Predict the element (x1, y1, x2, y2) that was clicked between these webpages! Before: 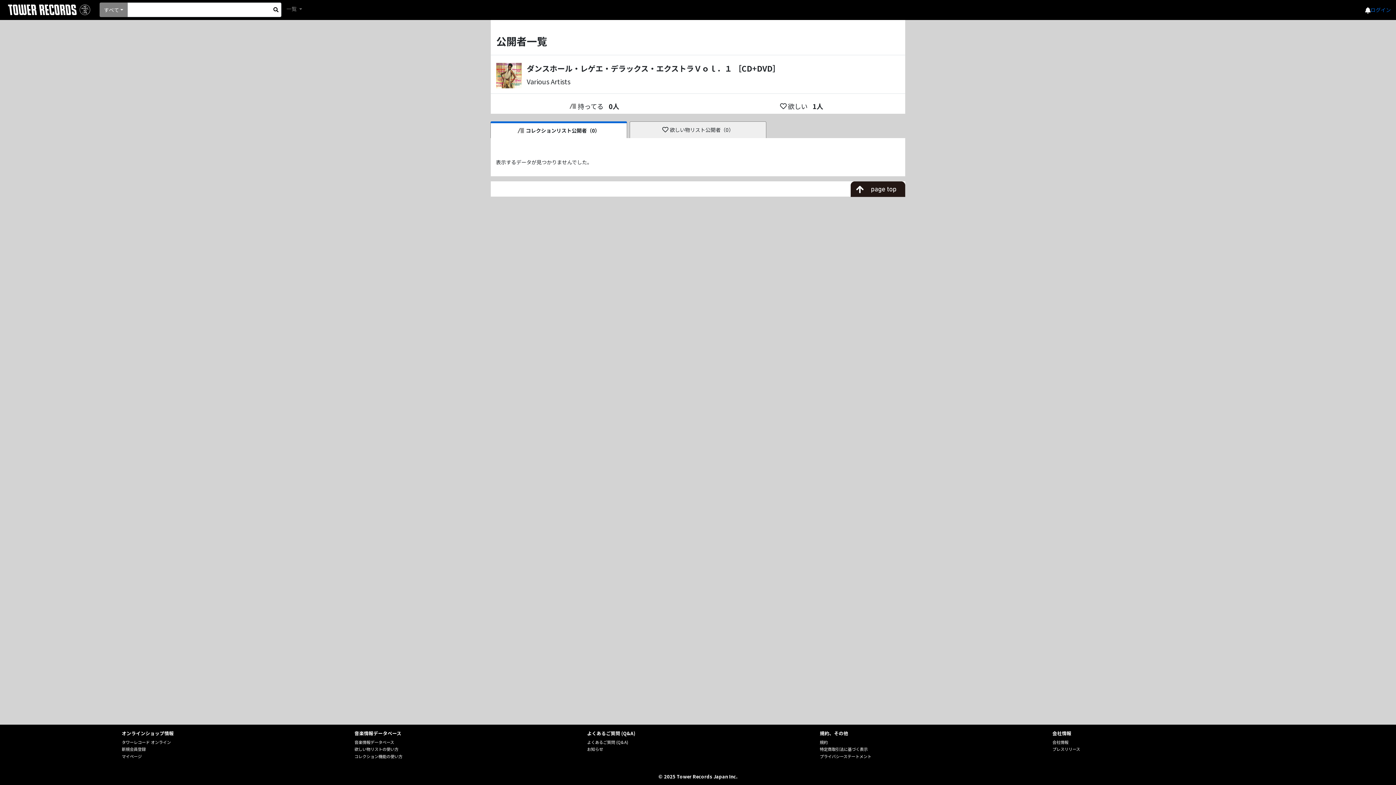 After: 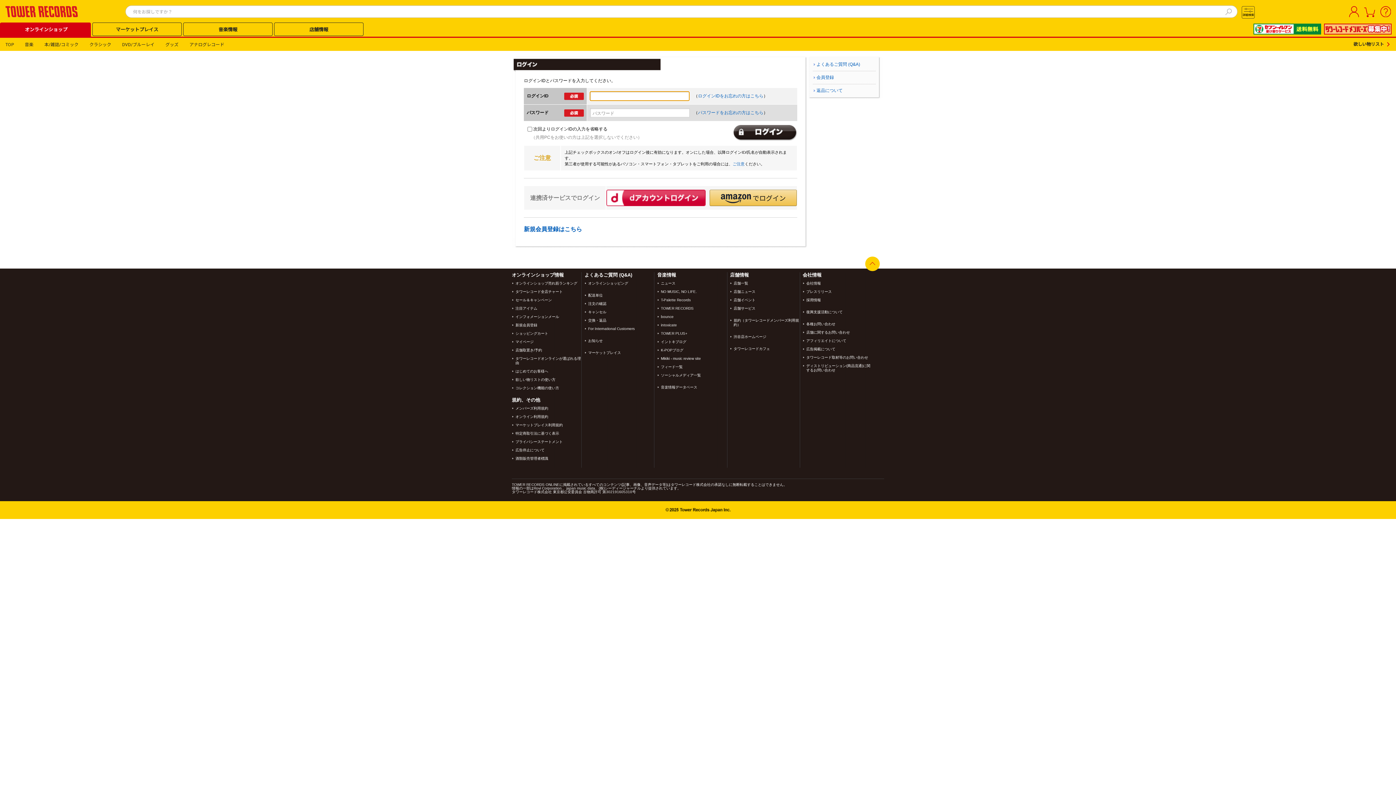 Action: label: マイページ bbox: (121, 753, 141, 759)